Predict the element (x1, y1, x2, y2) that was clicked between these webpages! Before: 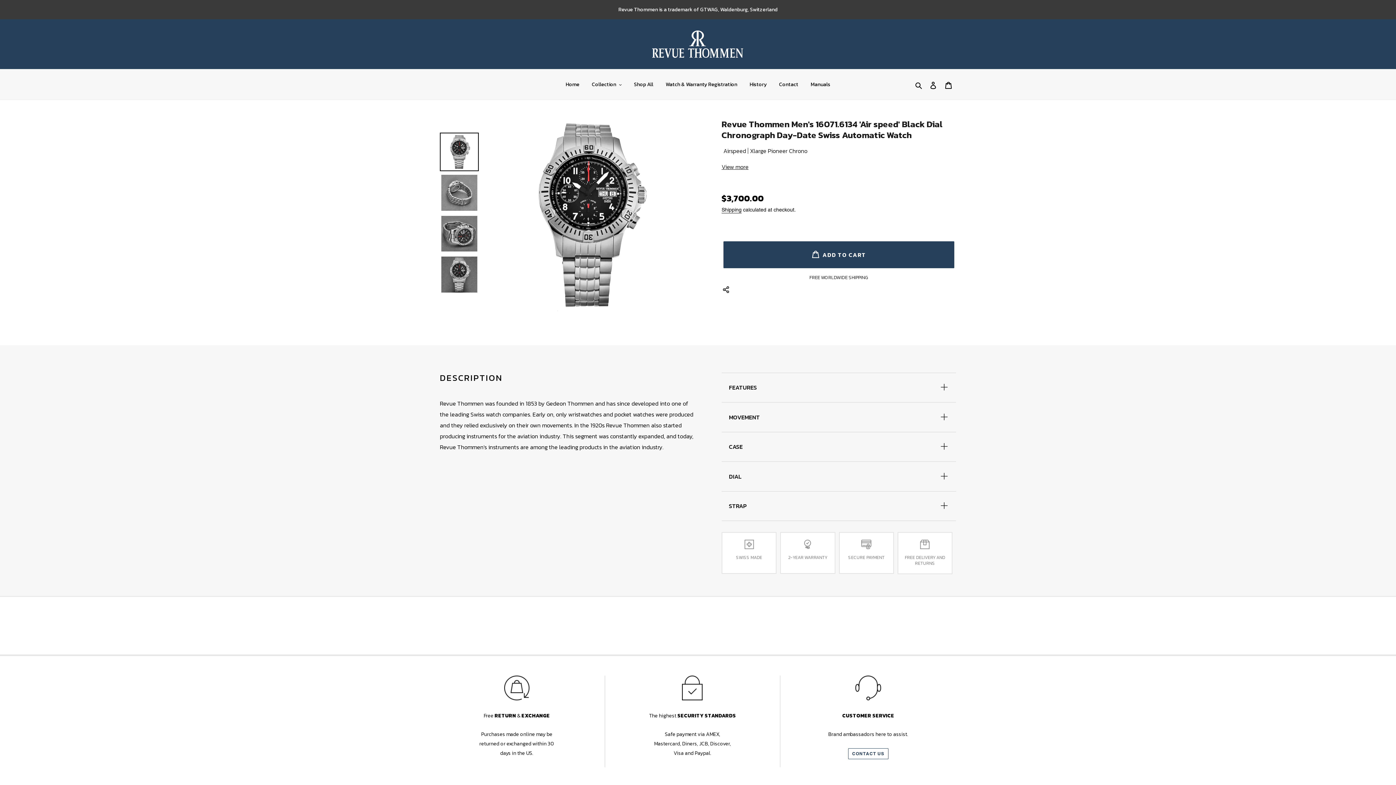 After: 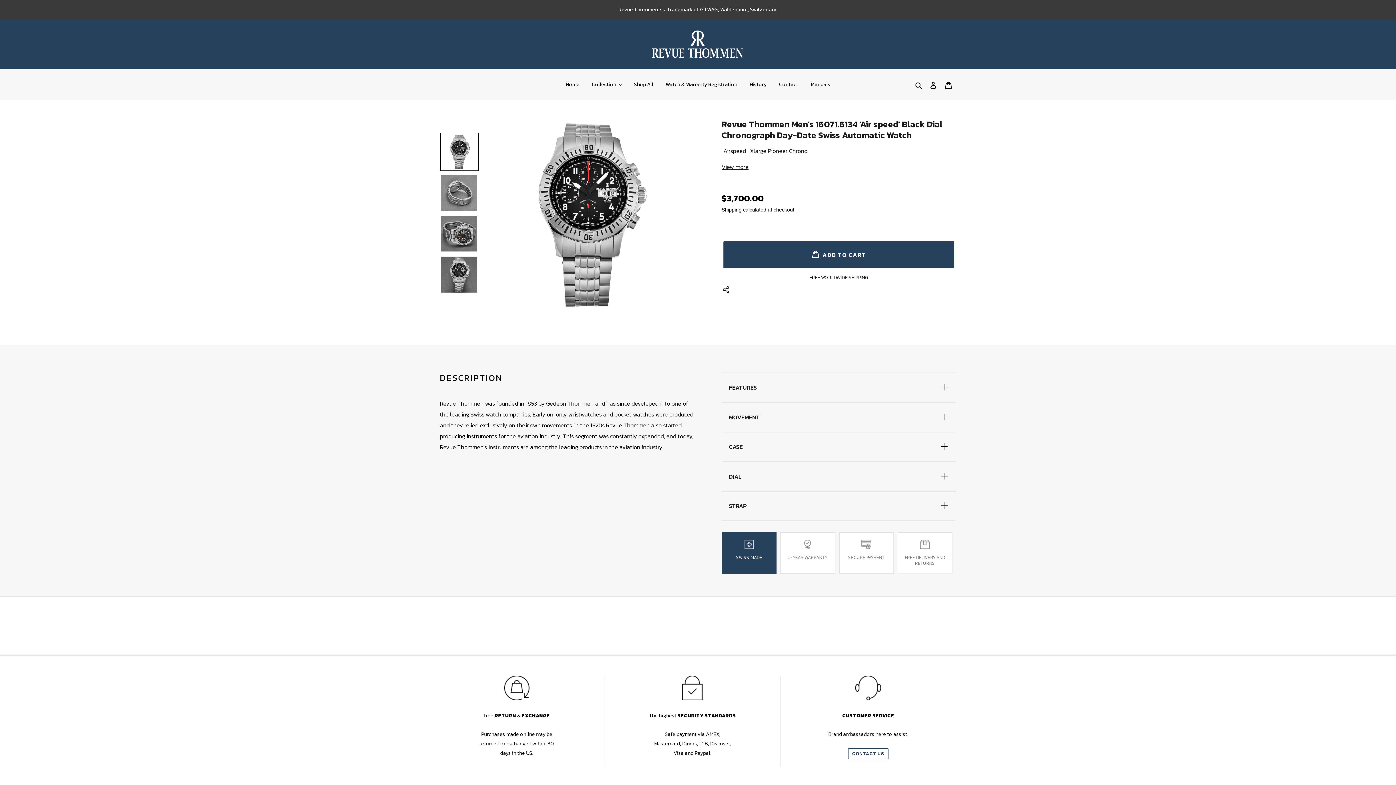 Action: label: SWISS MADE bbox: (721, 532, 776, 574)